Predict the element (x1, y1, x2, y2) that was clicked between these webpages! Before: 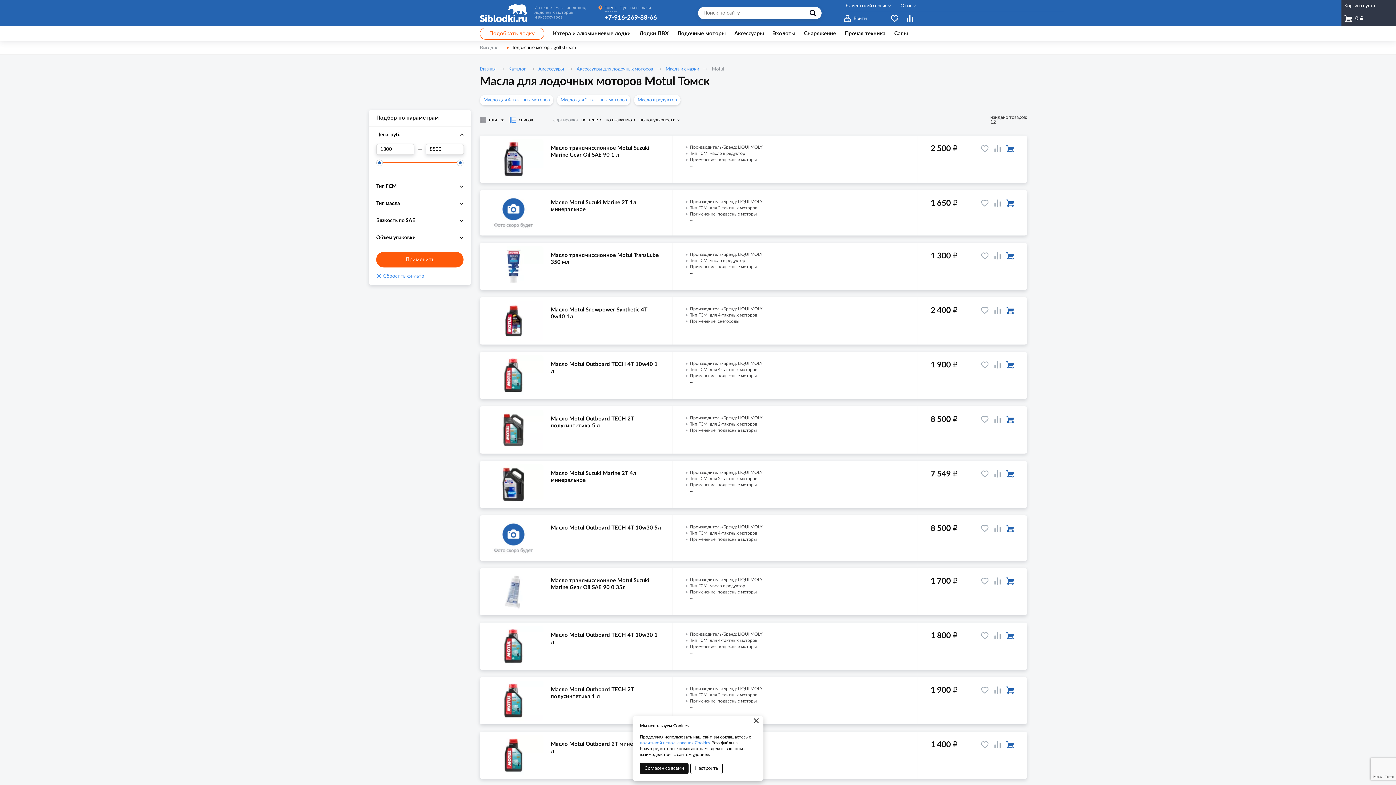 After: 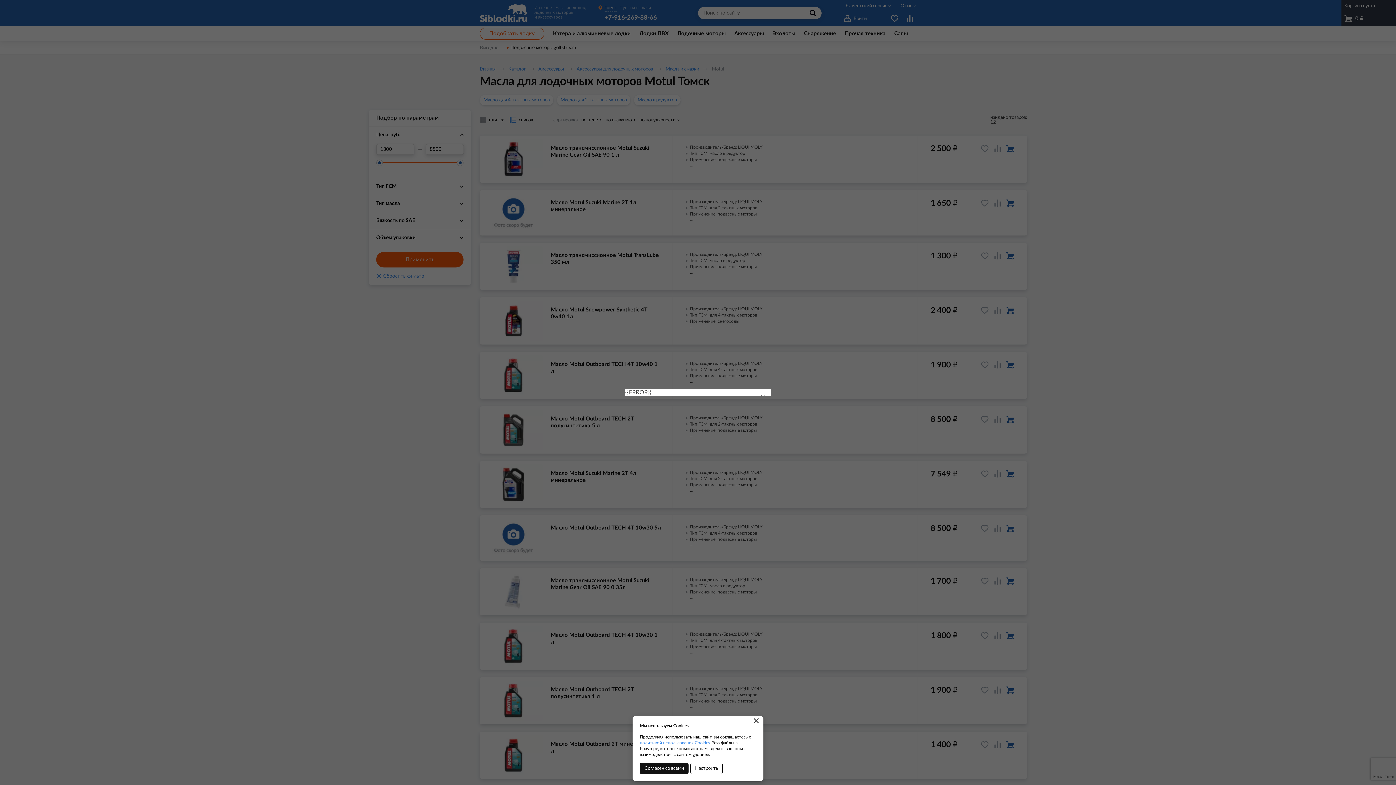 Action: bbox: (992, 197, 1003, 208)